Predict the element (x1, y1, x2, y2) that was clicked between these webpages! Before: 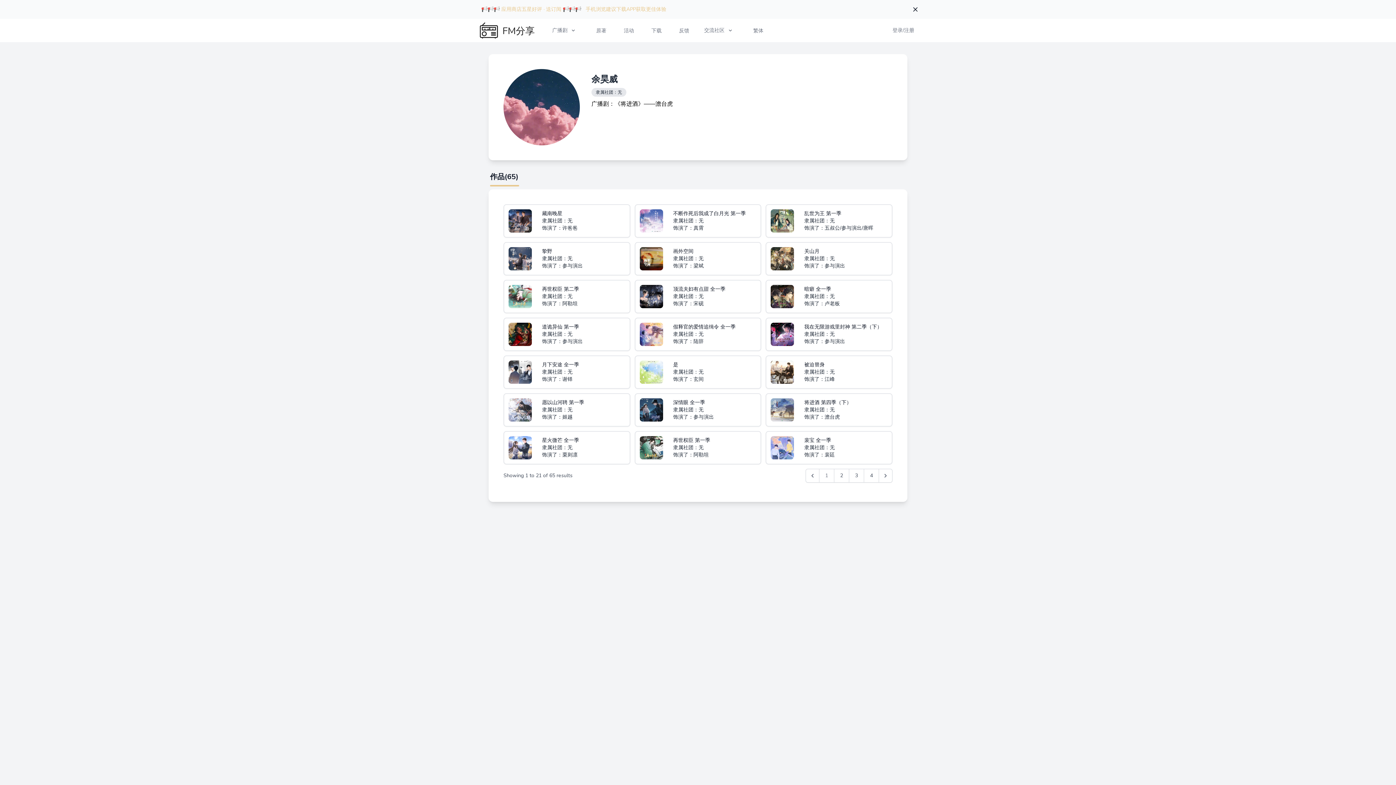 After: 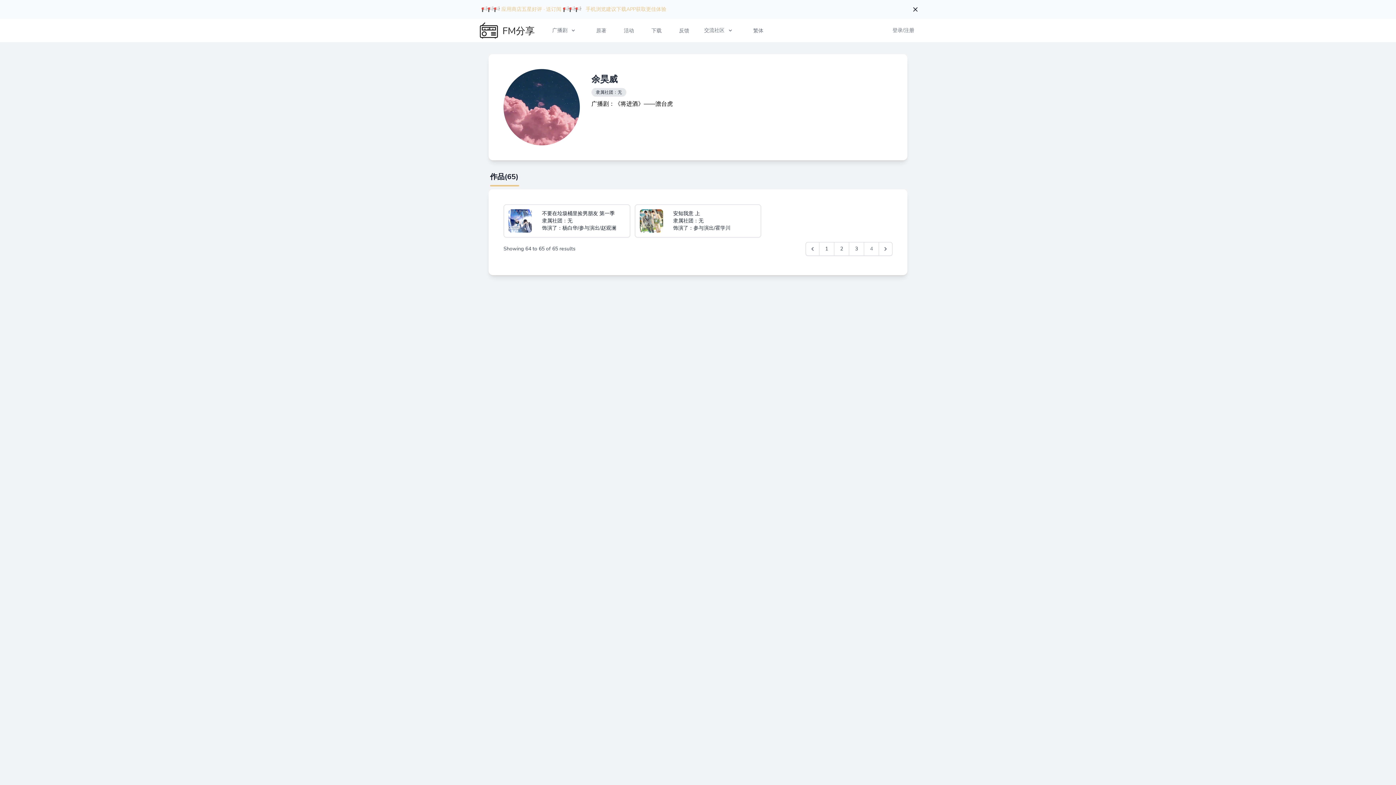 Action: label: Go to page 4 bbox: (864, 469, 879, 482)